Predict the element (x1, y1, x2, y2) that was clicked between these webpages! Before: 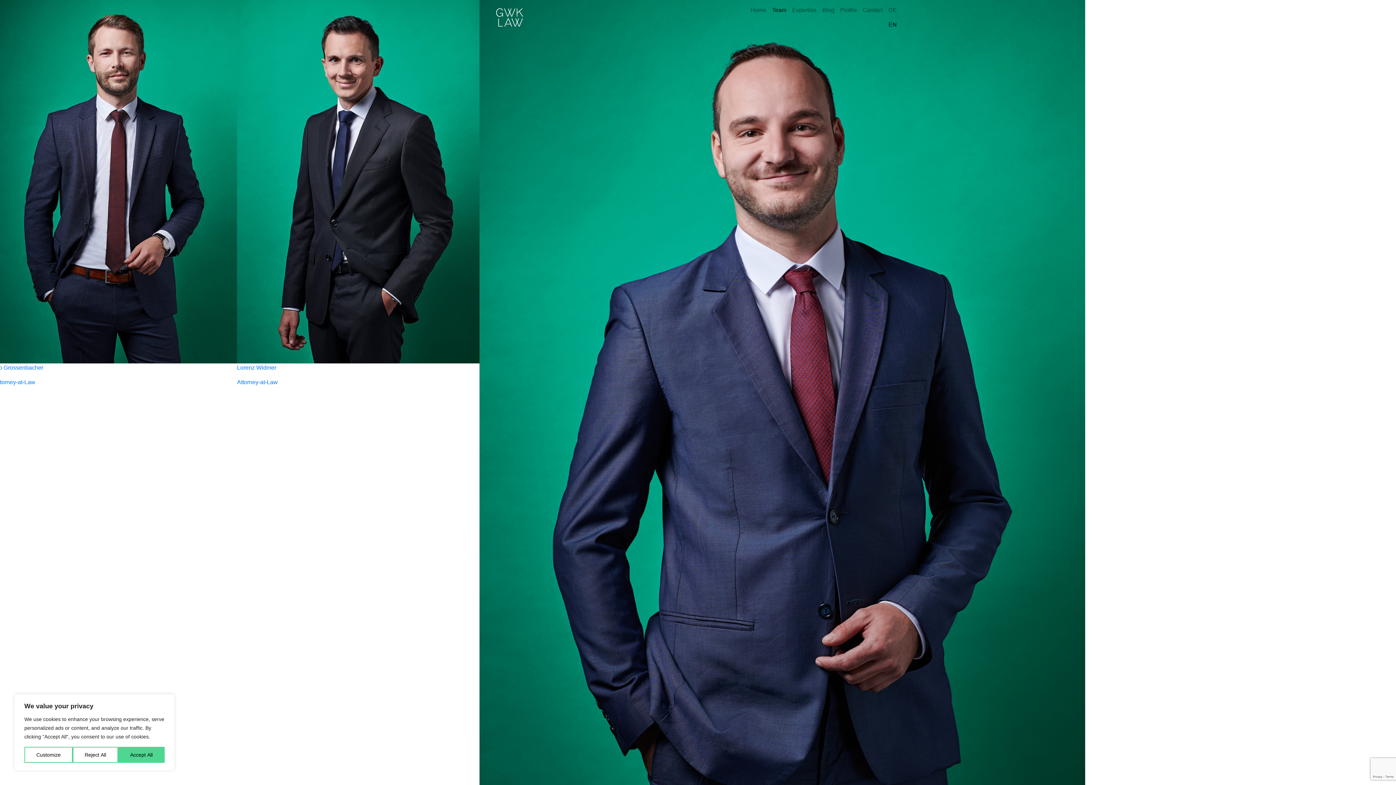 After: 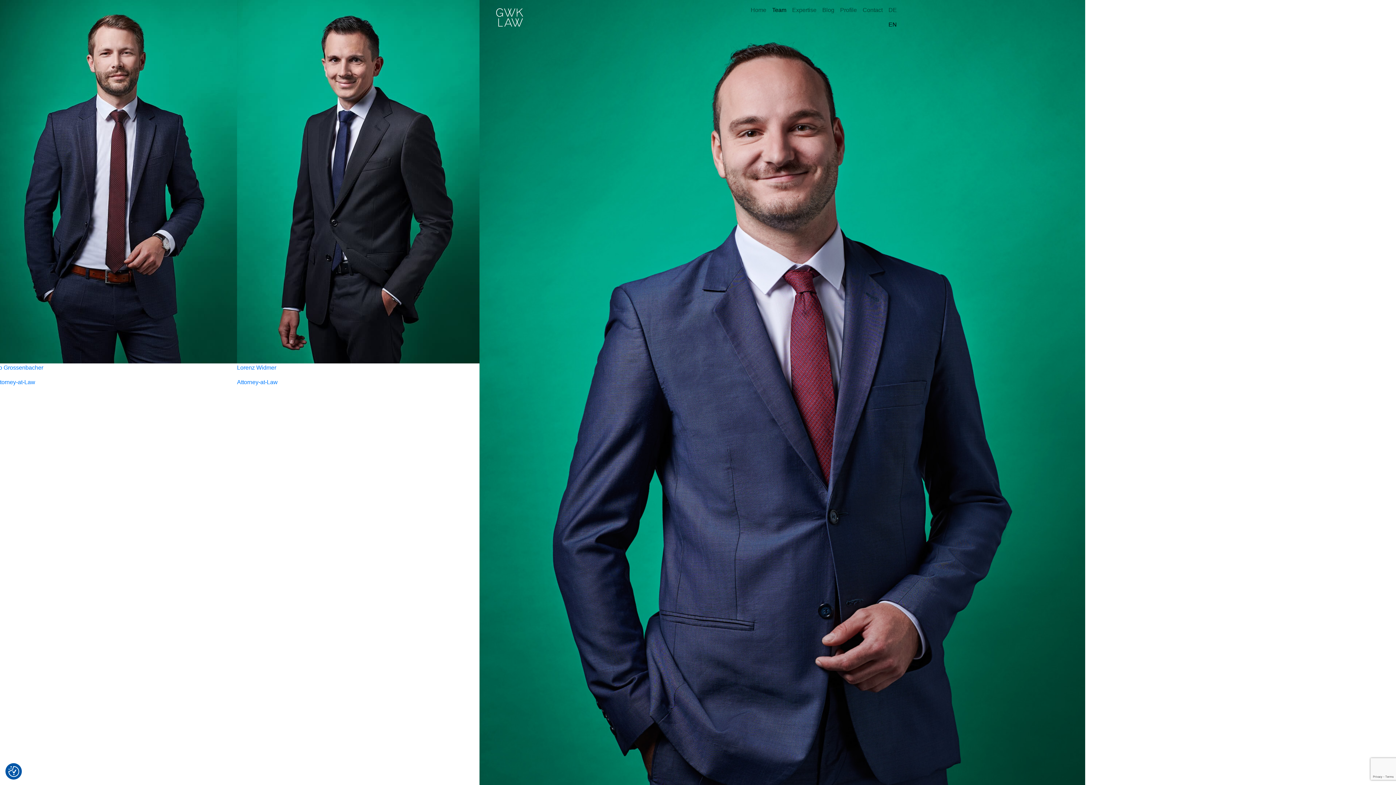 Action: label: Reject All bbox: (72, 747, 118, 763)